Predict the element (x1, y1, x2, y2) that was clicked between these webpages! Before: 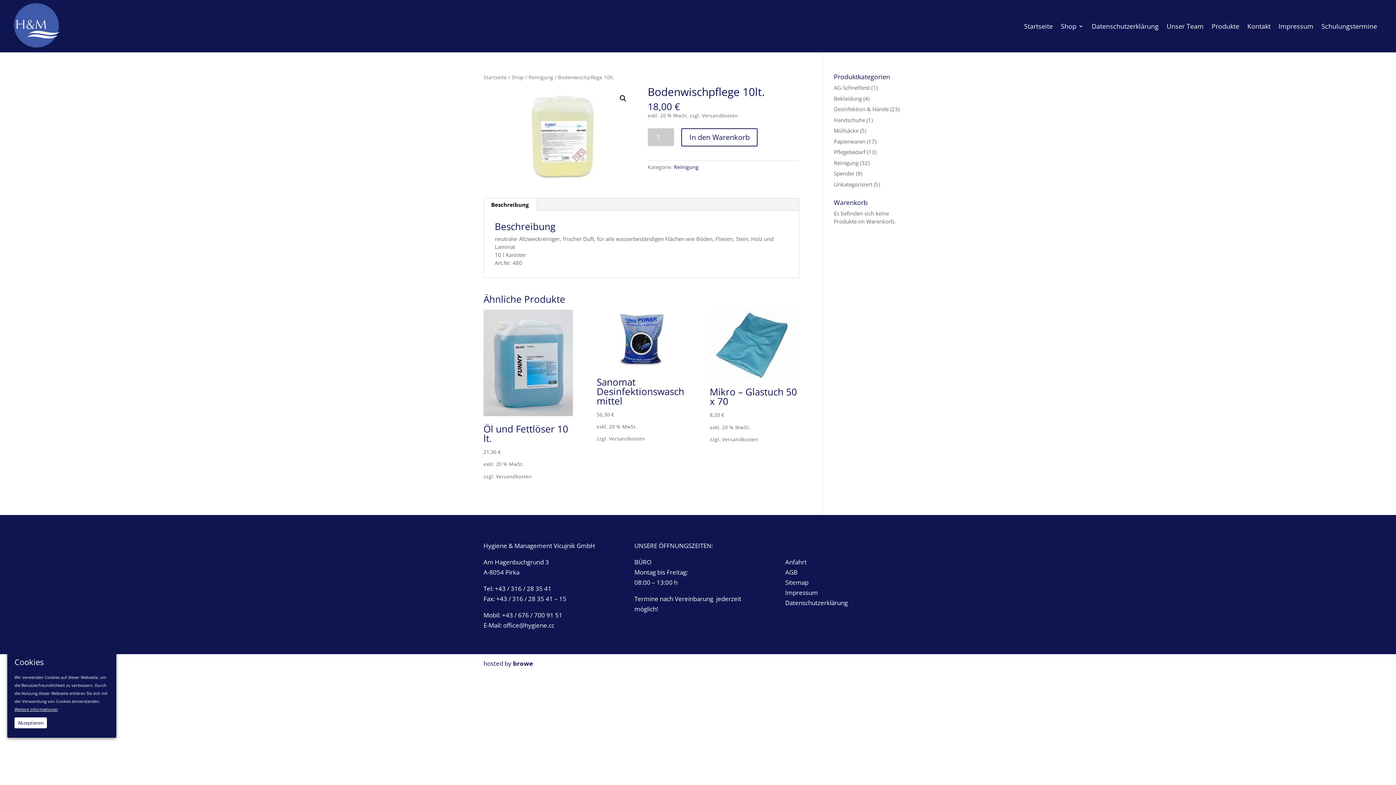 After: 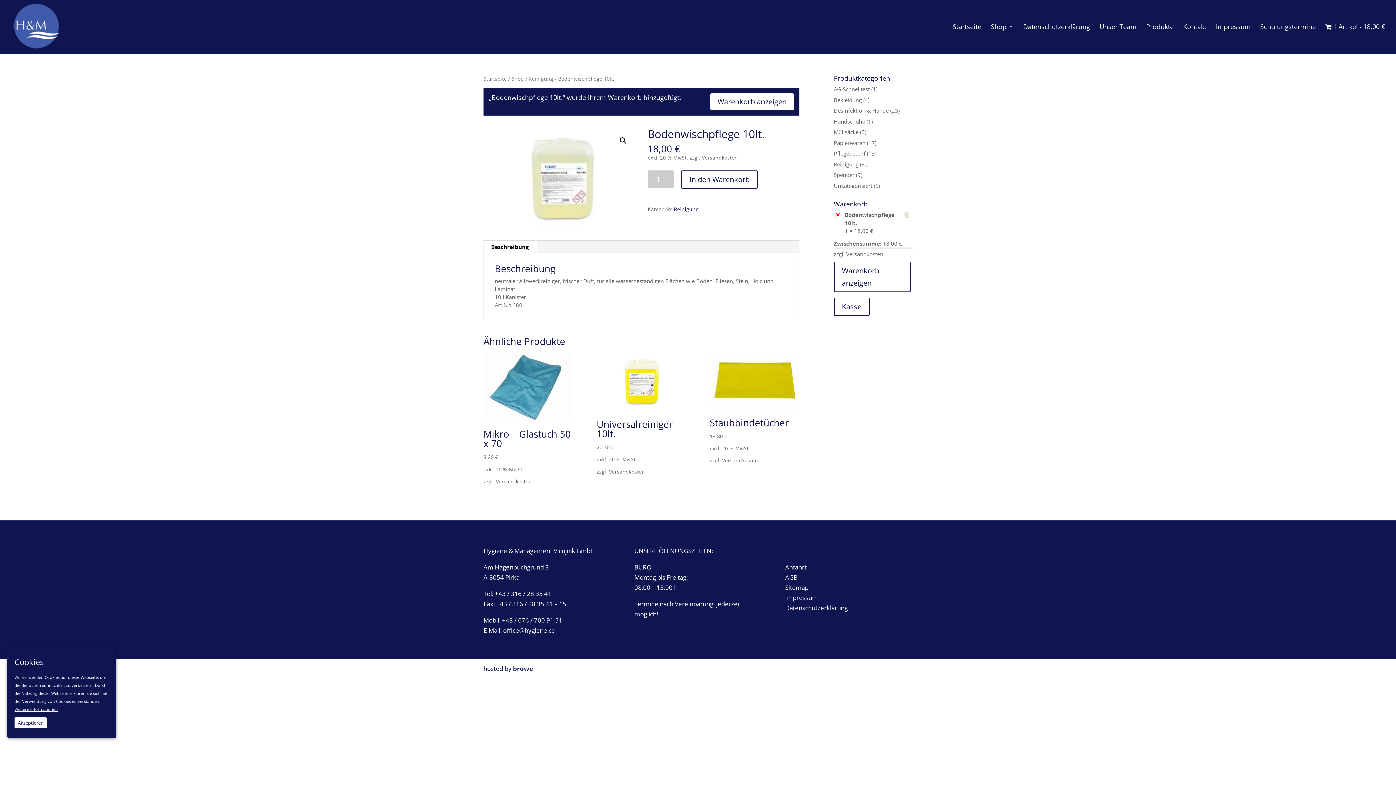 Action: bbox: (681, 128, 757, 146) label: In den Warenkorb